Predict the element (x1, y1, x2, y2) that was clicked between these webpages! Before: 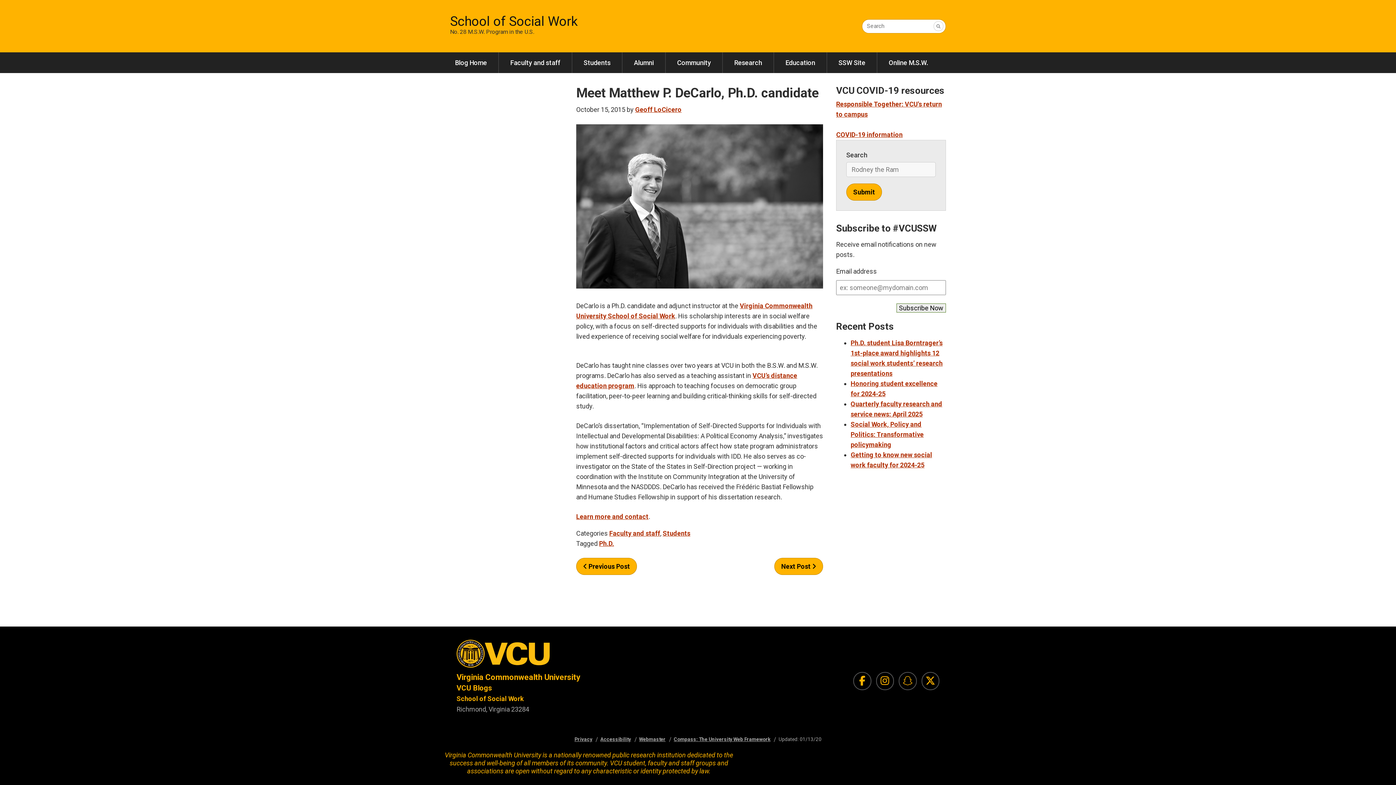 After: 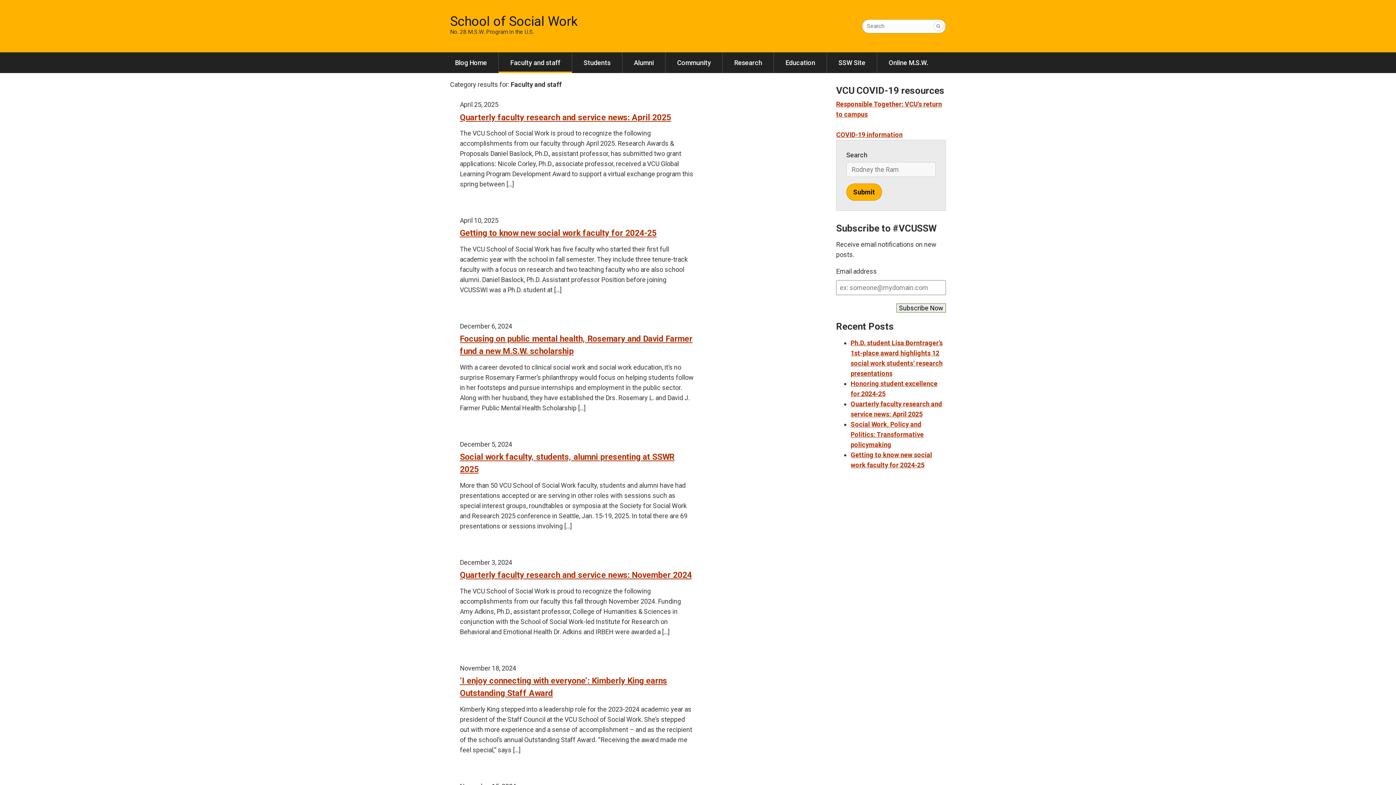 Action: label: Faculty and staff bbox: (498, 52, 572, 73)